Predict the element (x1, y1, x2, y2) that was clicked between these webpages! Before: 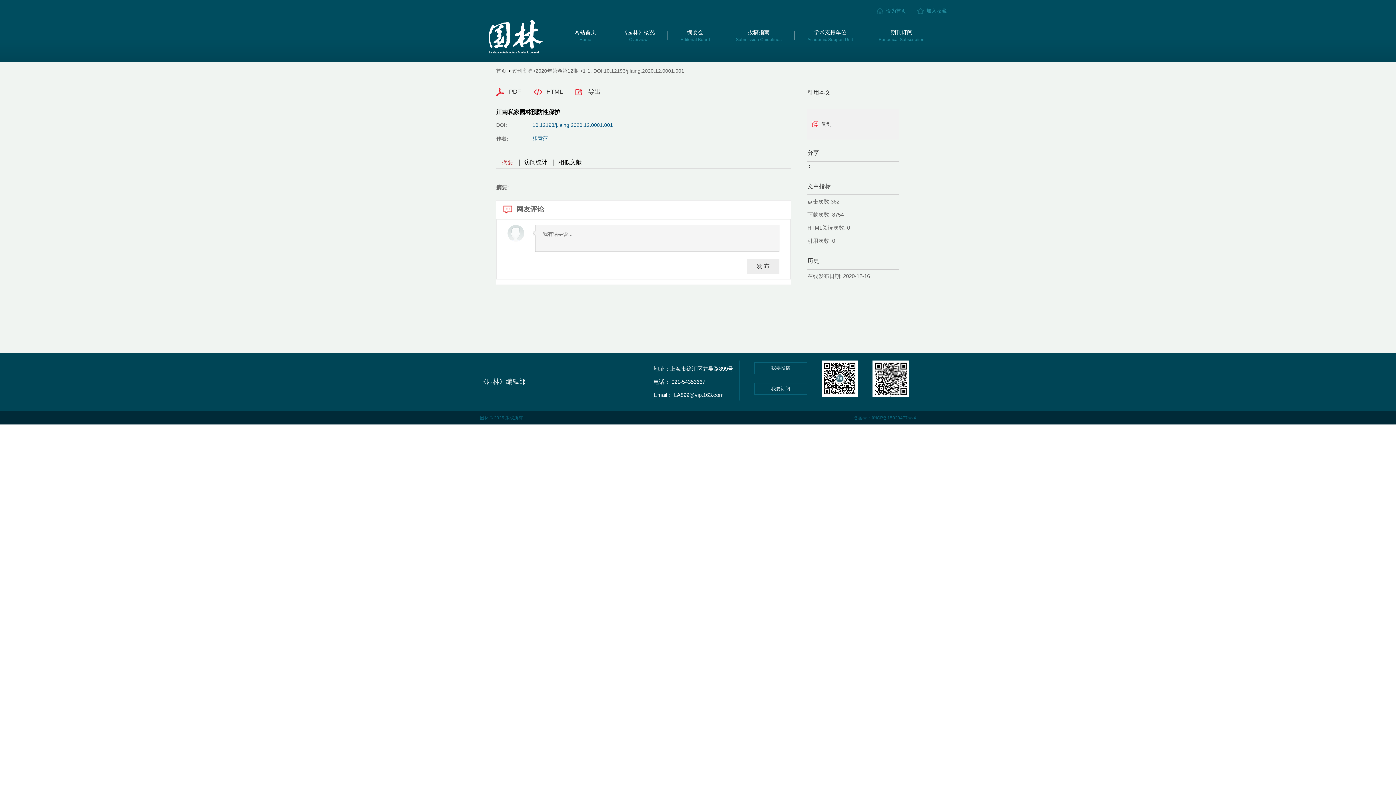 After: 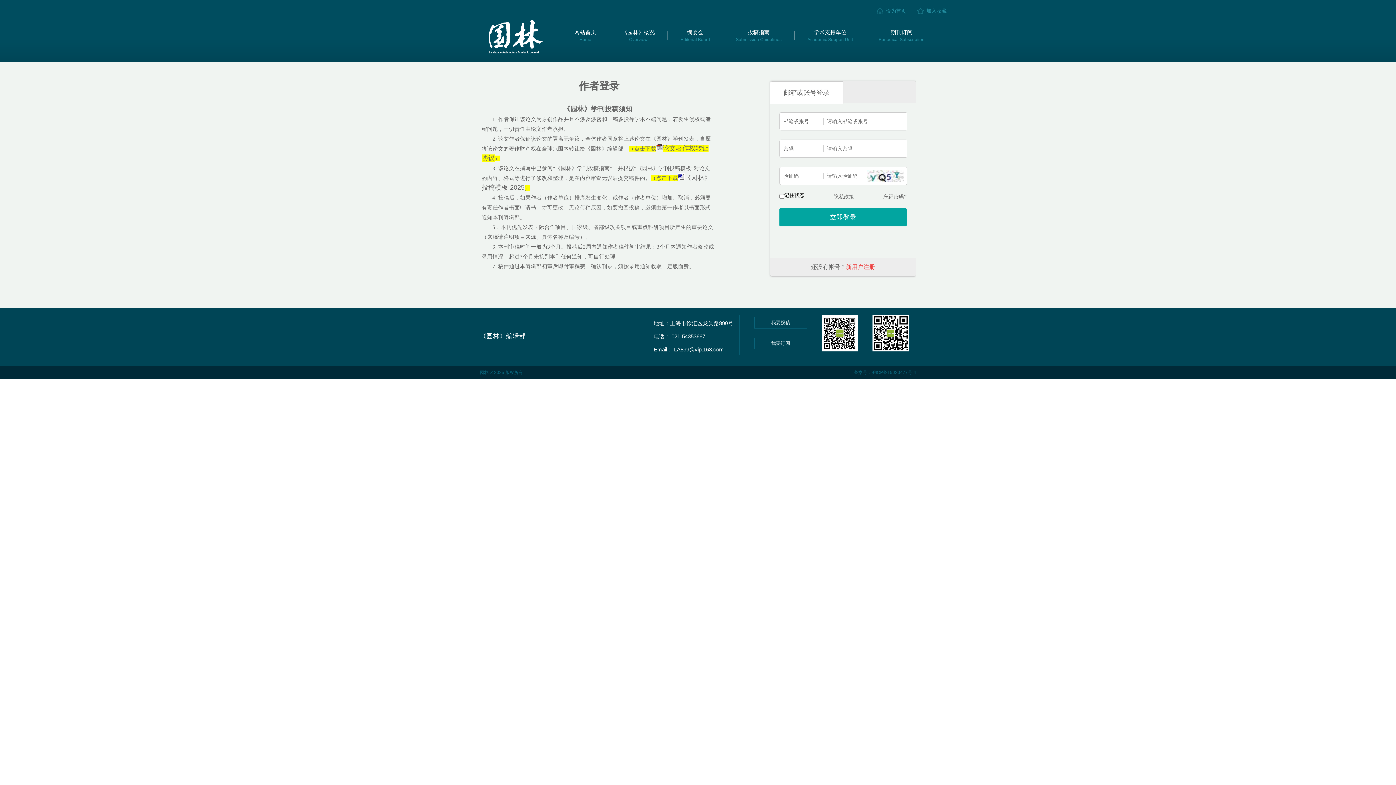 Action: label: 我要投稿 bbox: (754, 362, 807, 374)